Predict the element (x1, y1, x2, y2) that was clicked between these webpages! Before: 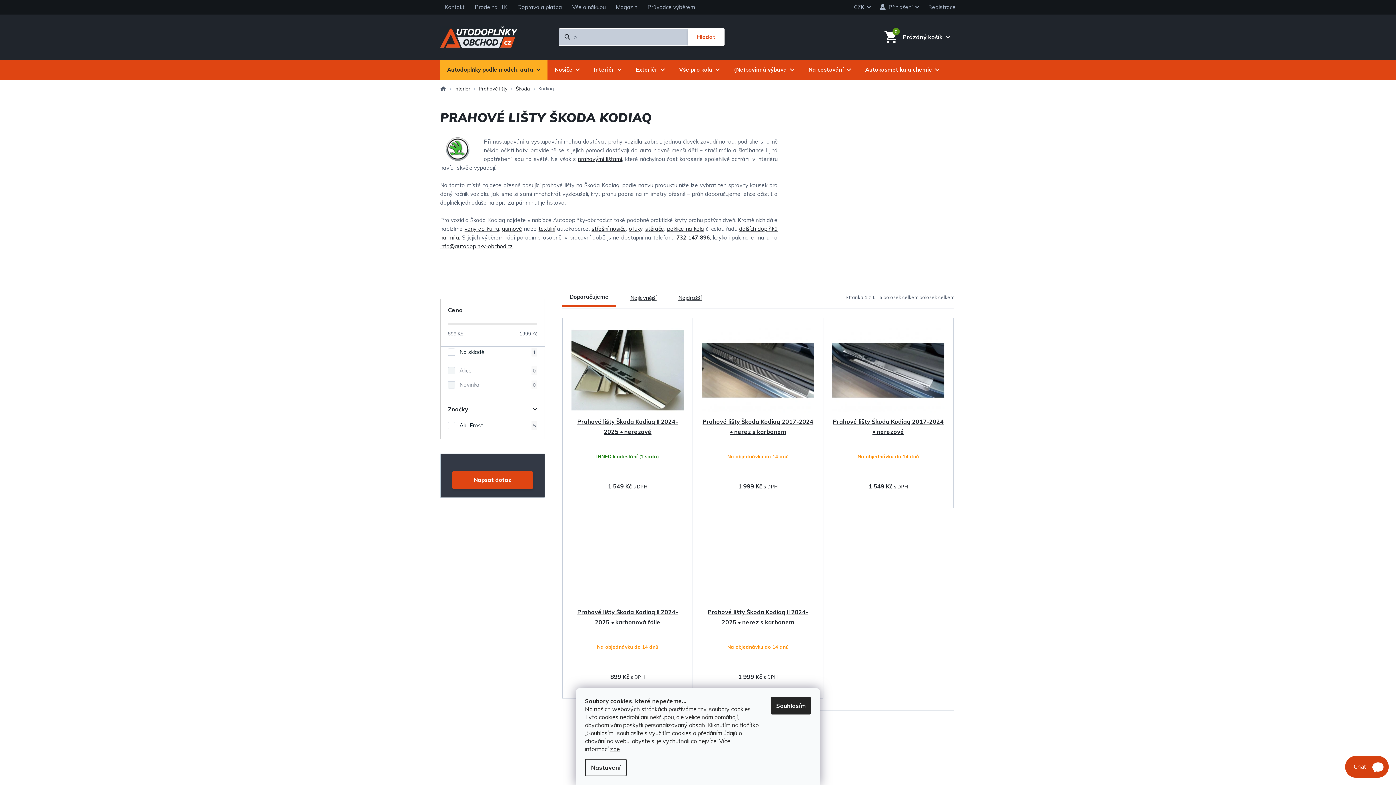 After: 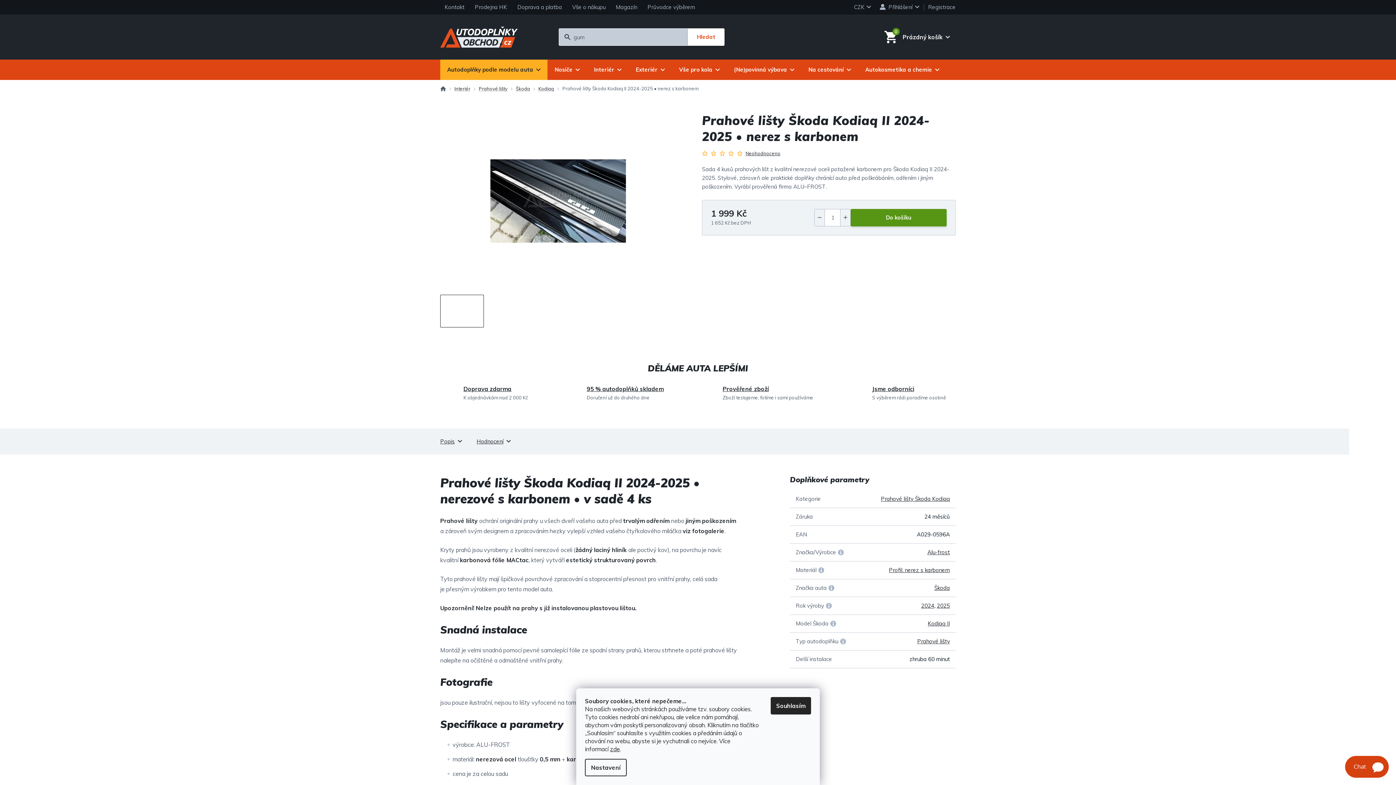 Action: bbox: (701, 518, 814, 603)